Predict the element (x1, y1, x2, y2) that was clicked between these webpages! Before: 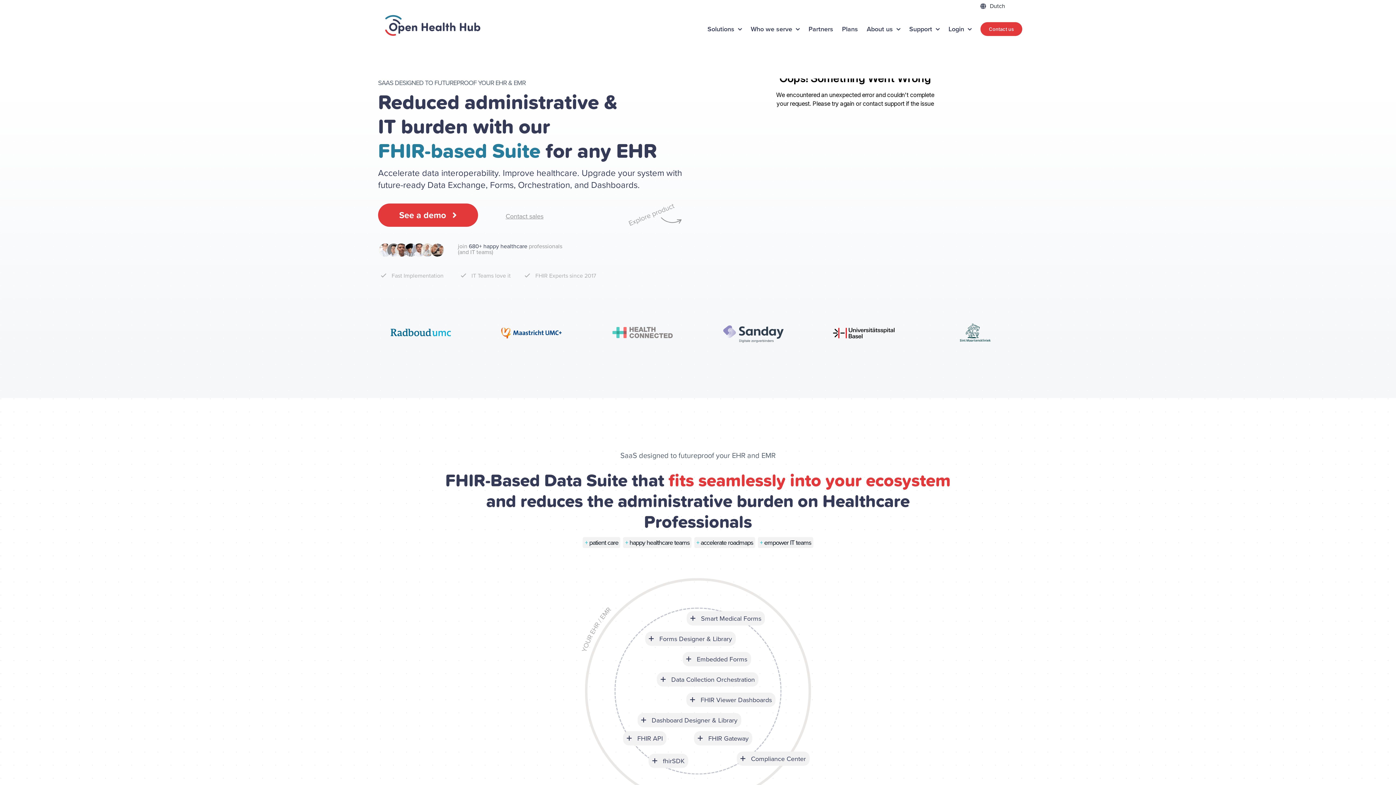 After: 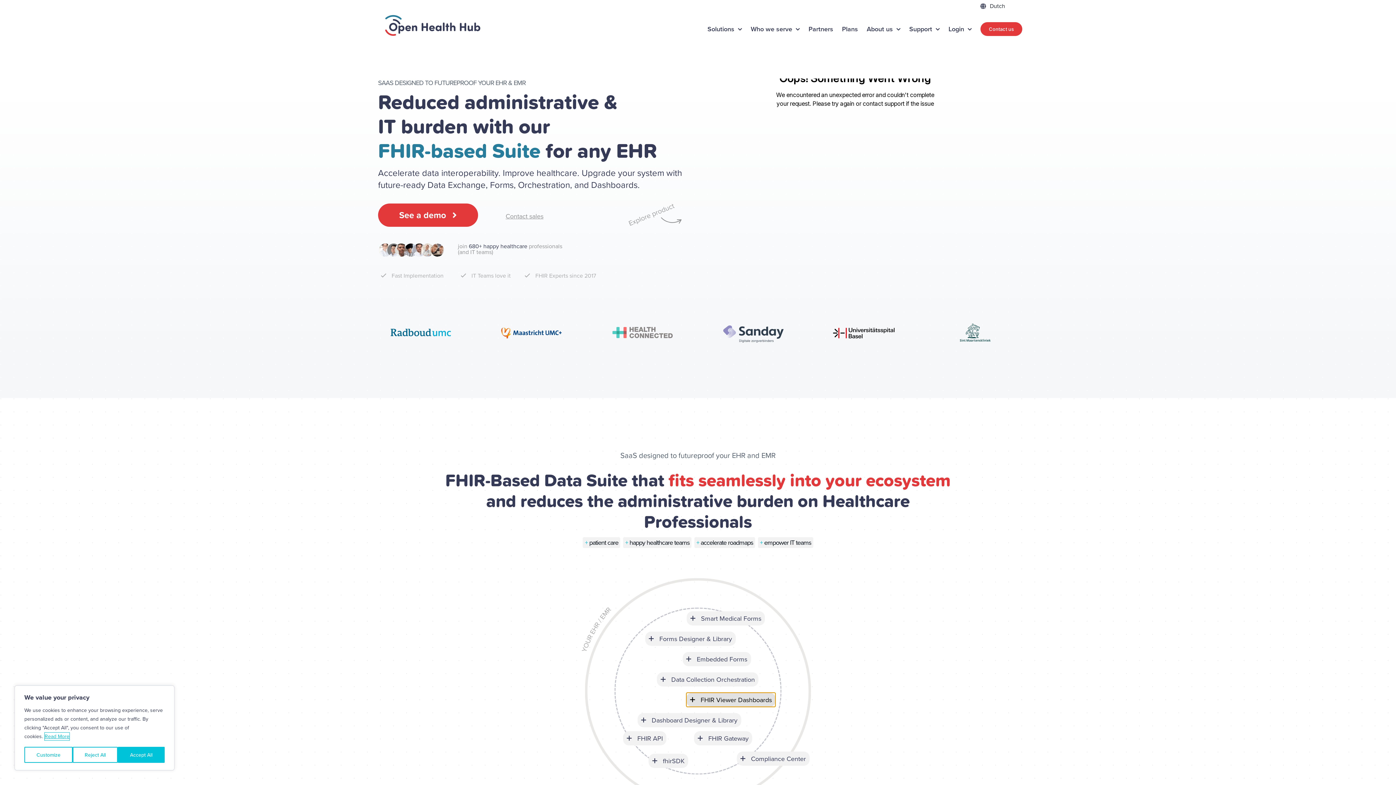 Action: bbox: (686, 693, 775, 707) label:  FHIR Viewer Dashboards